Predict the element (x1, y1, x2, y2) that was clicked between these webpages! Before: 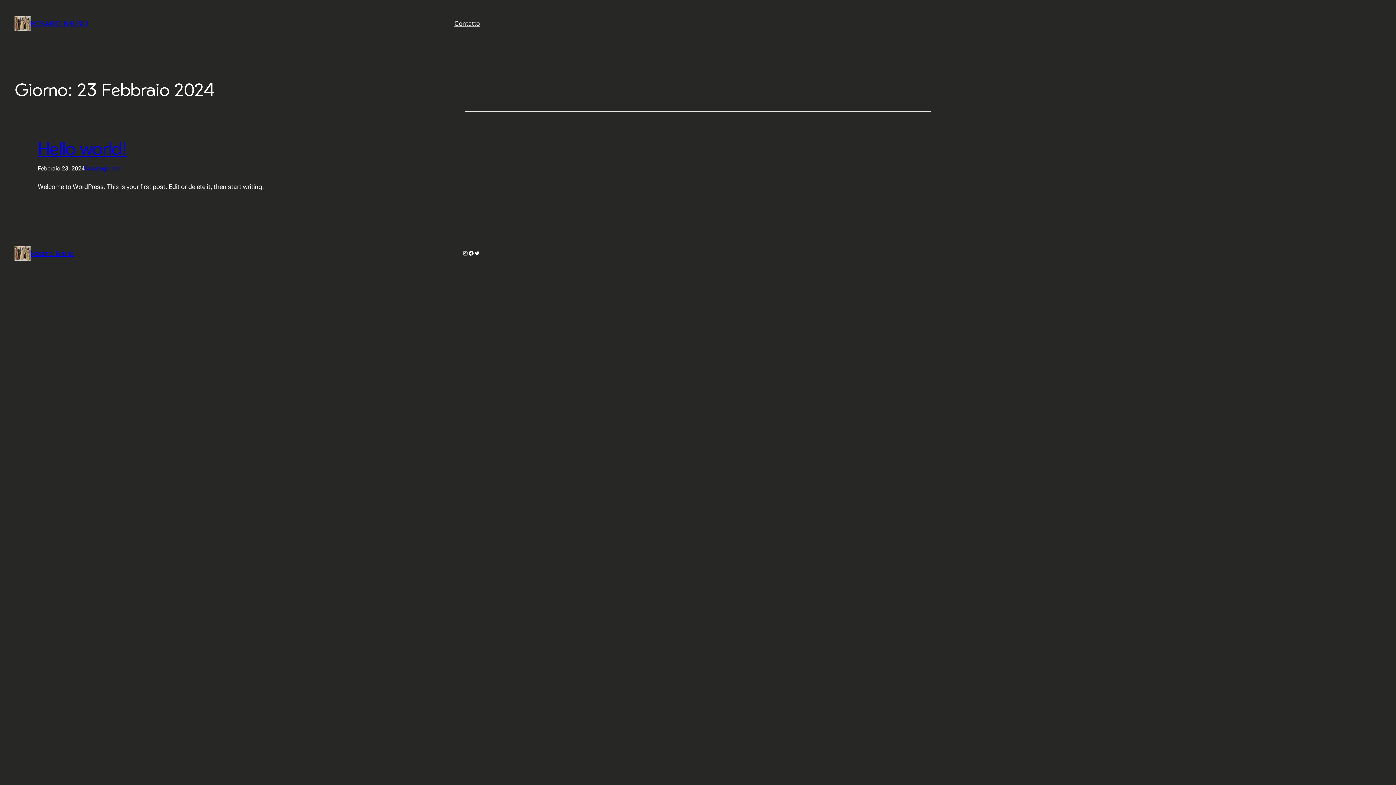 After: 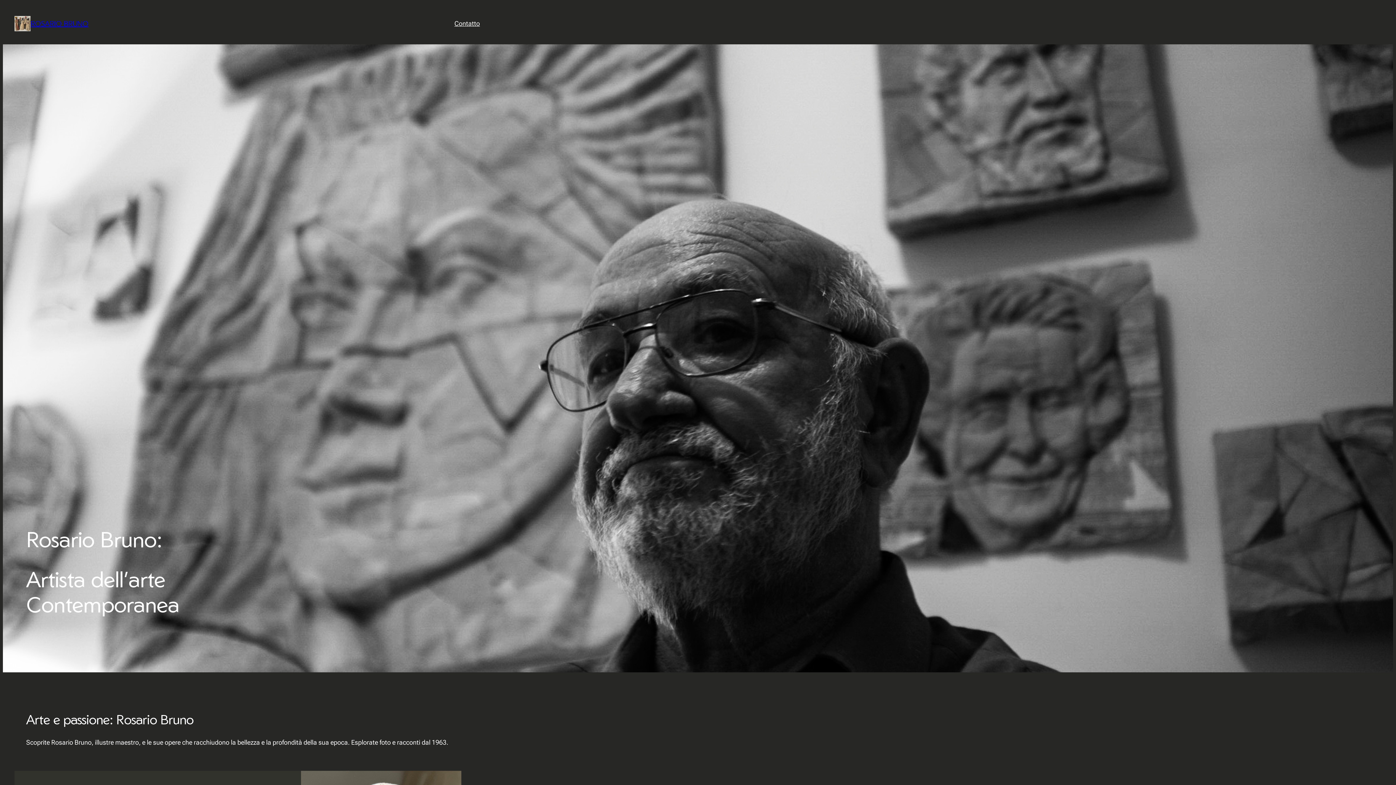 Action: bbox: (14, 15, 30, 31)